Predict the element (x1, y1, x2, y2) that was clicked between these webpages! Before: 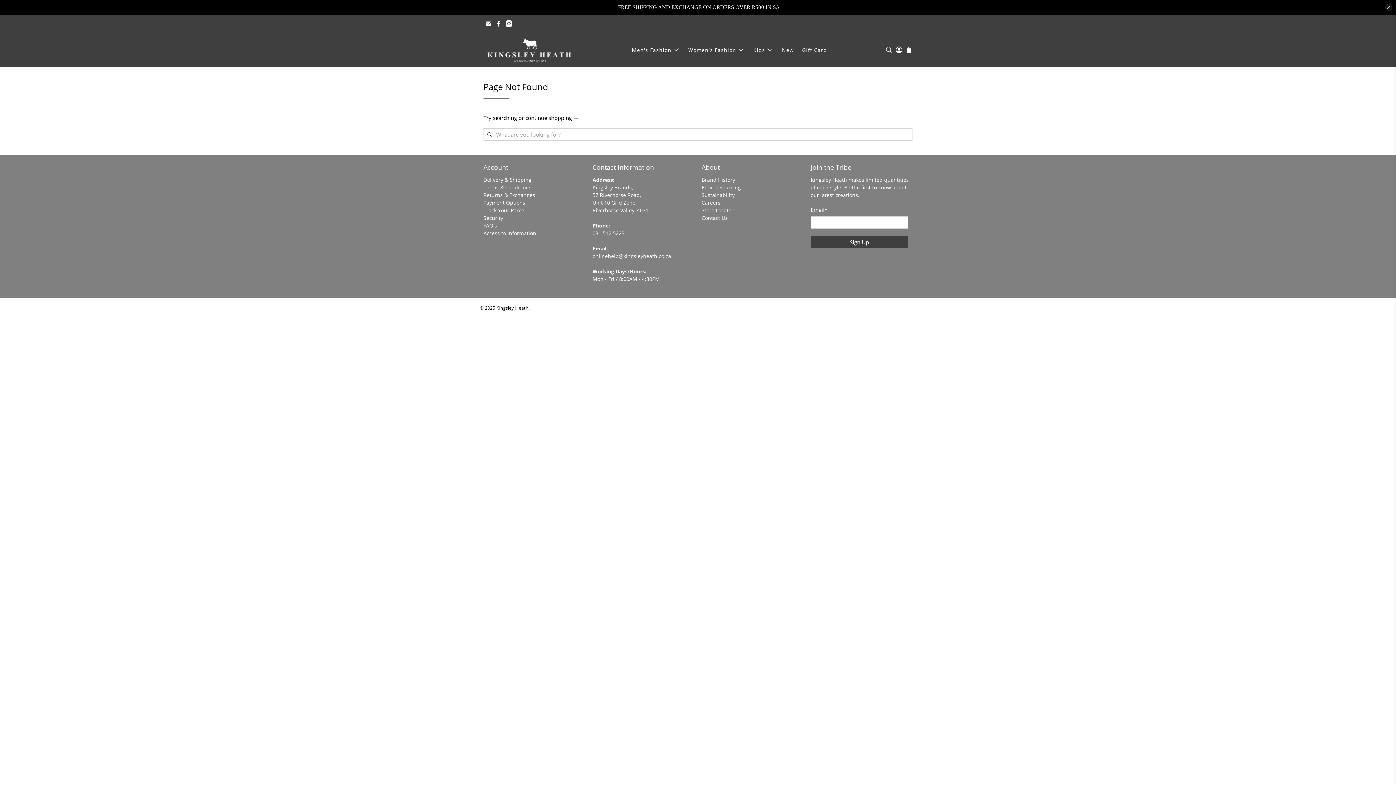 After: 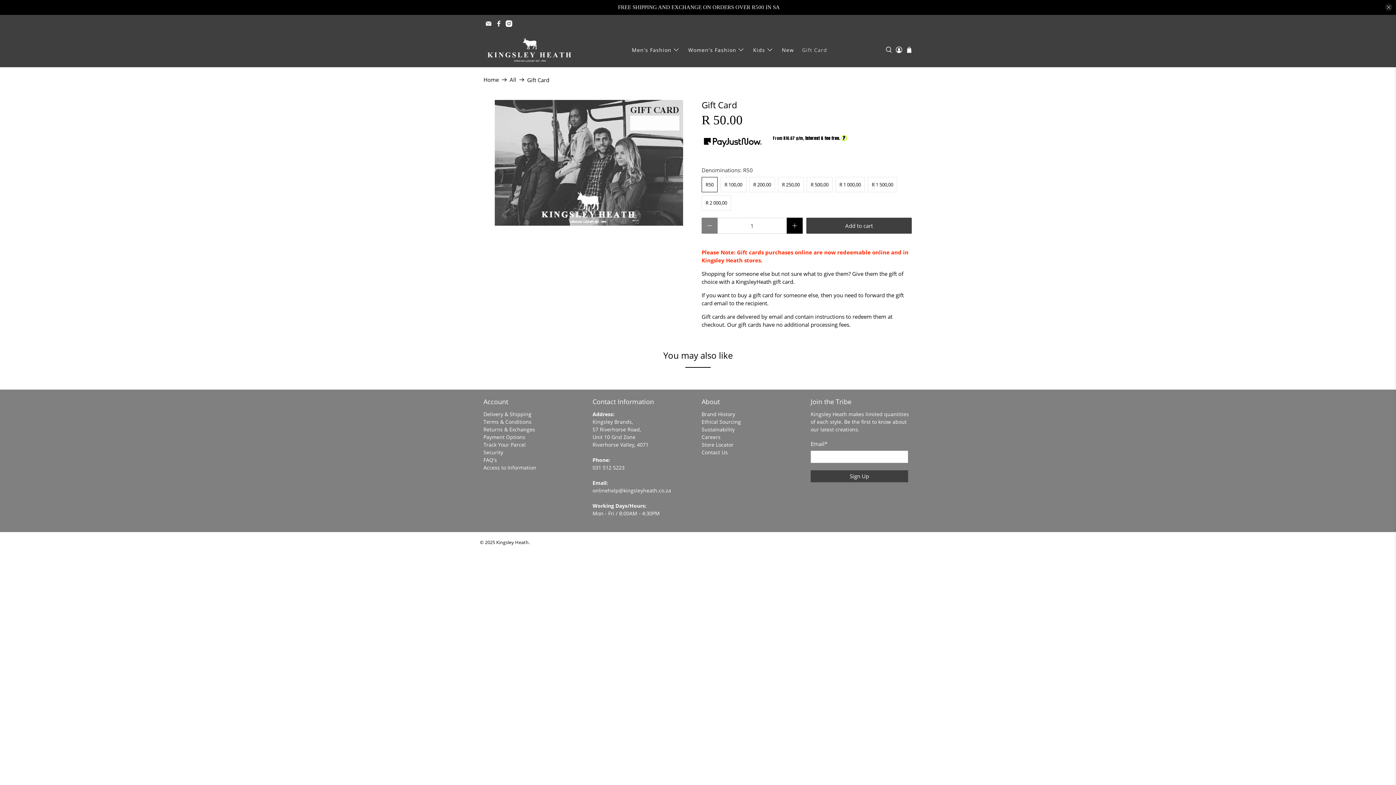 Action: label: Gift Card bbox: (798, 40, 831, 59)